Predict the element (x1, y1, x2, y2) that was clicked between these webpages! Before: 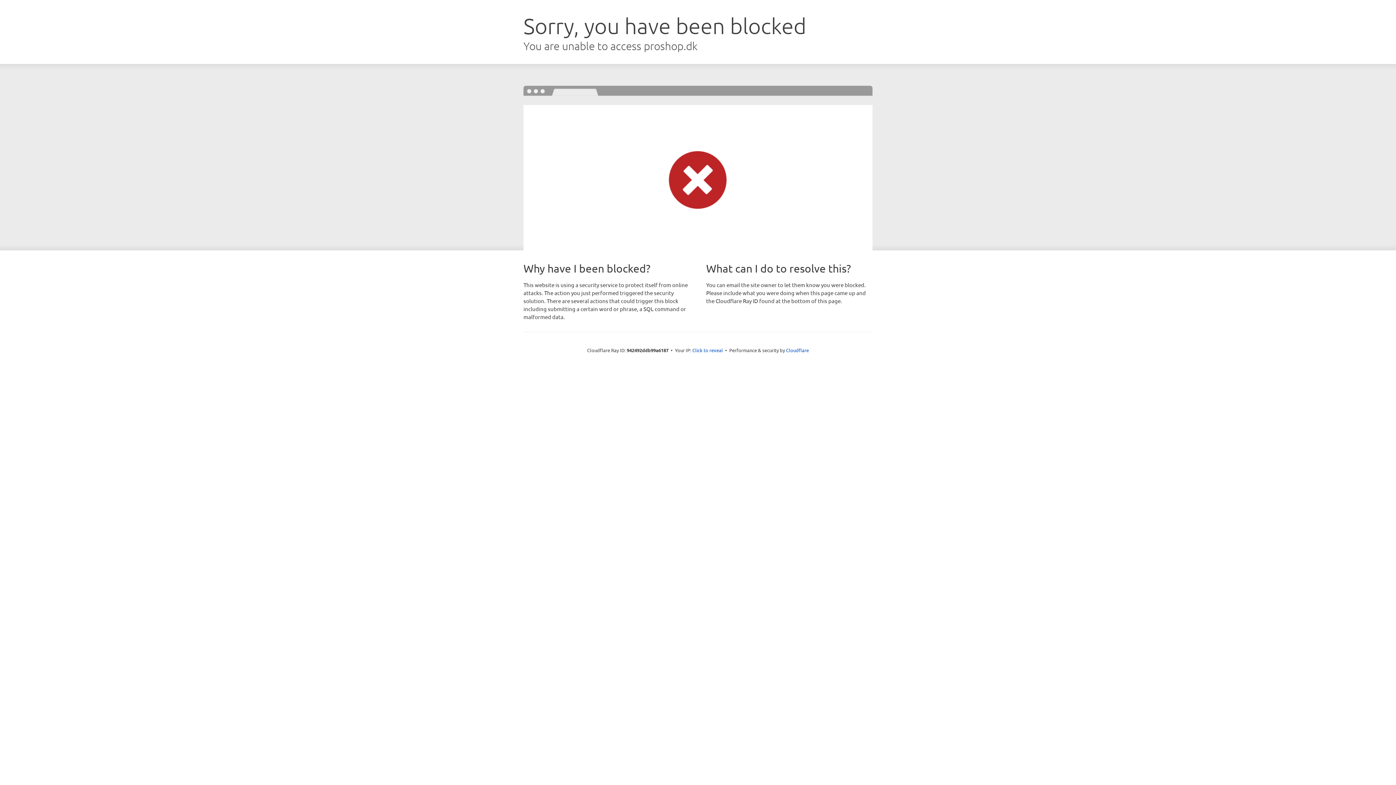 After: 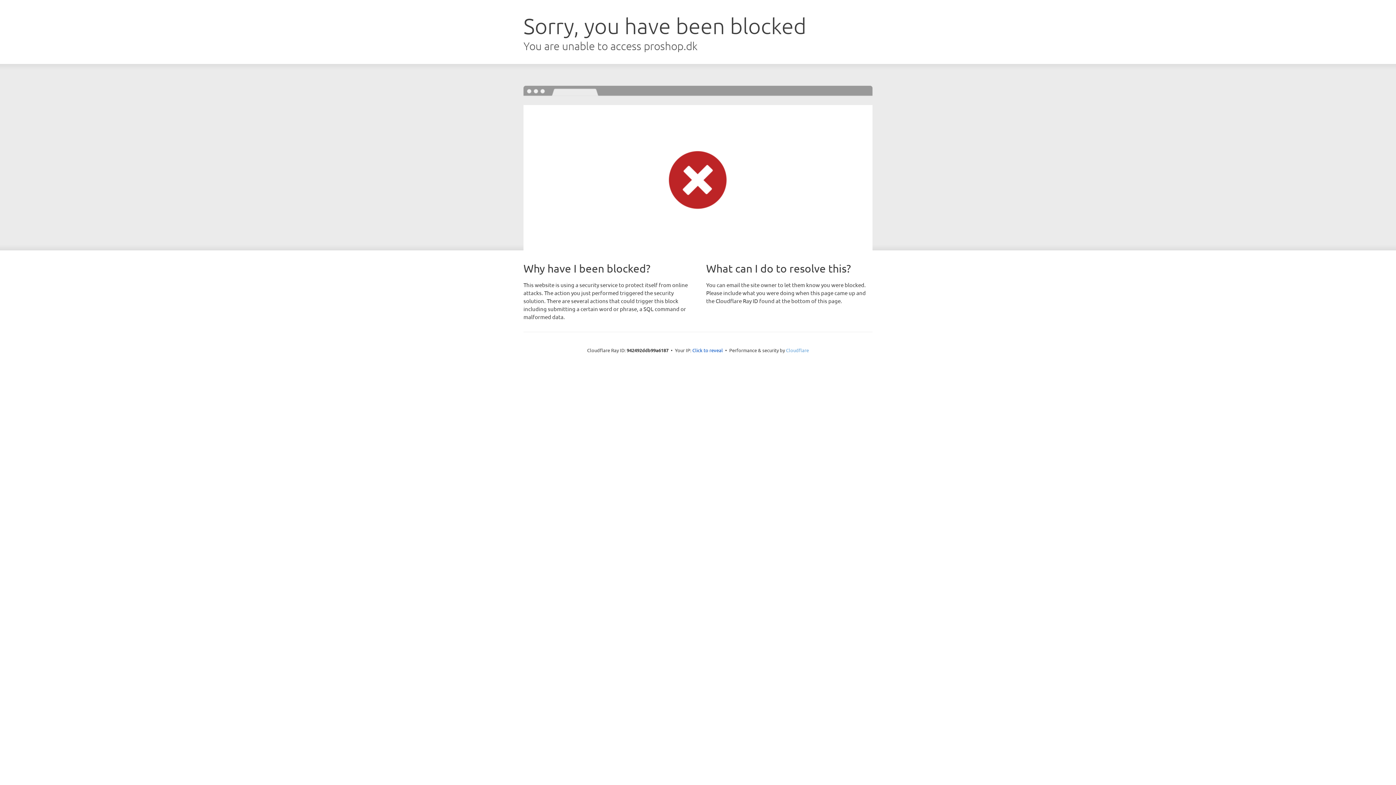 Action: label: Cloudflare bbox: (786, 347, 809, 353)